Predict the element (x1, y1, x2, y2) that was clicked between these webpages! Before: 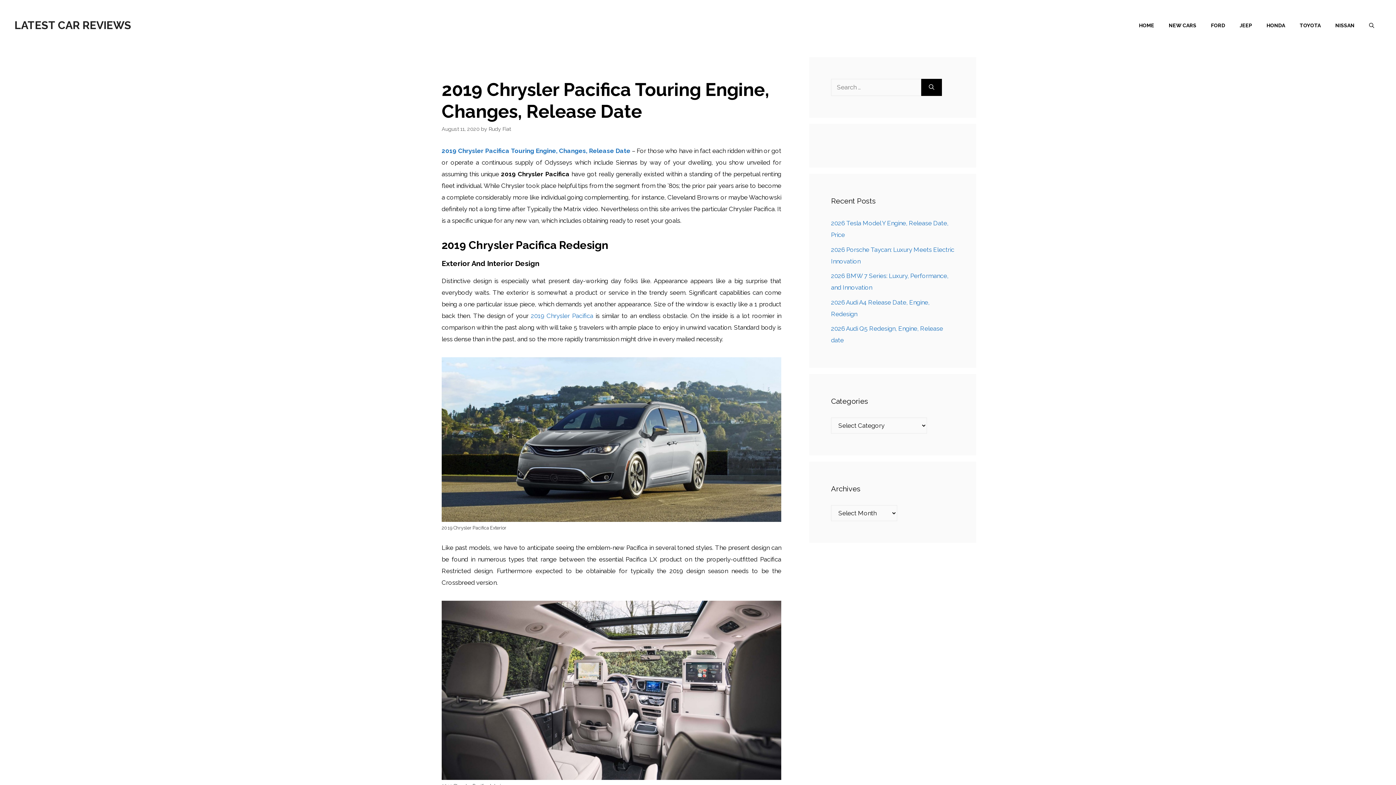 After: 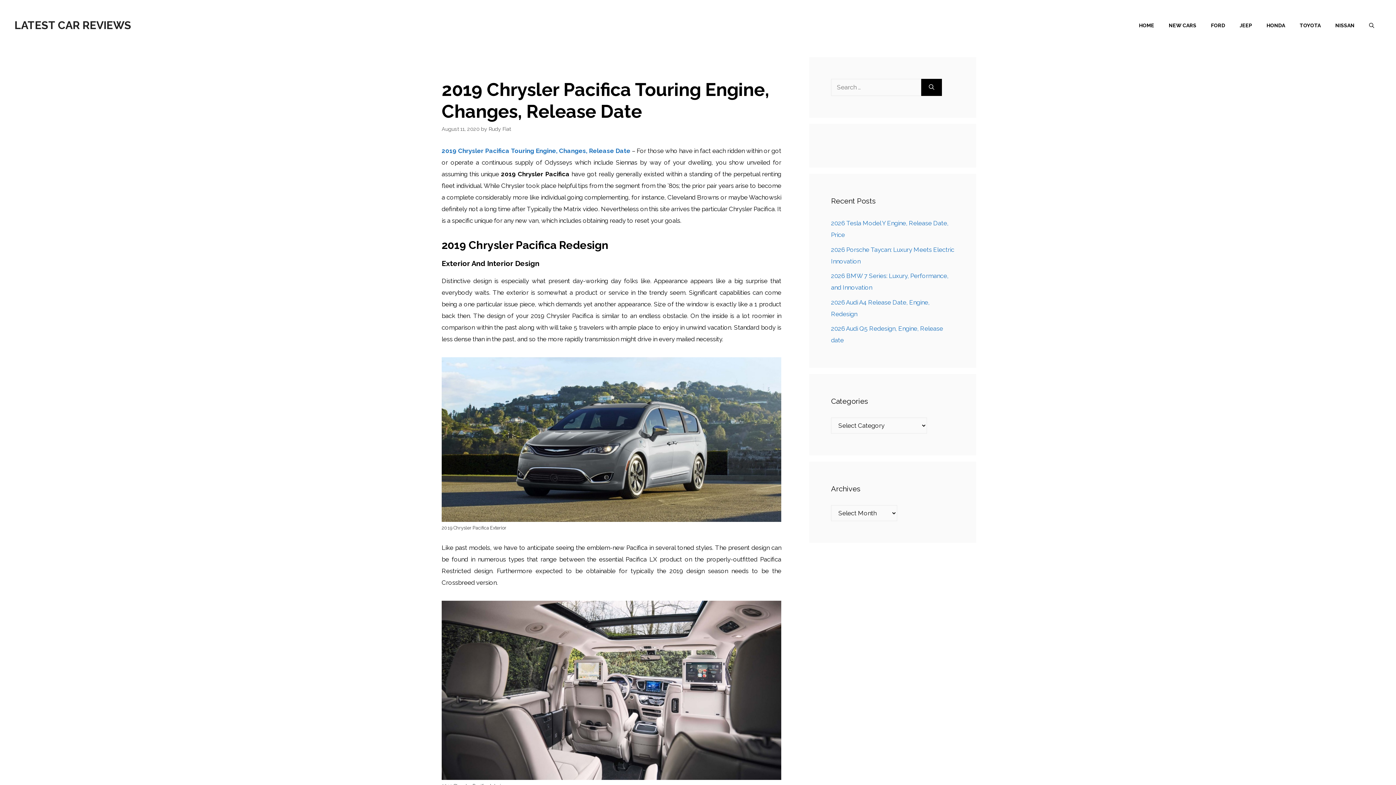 Action: bbox: (530, 312, 593, 319) label: 2019 Chrysler Pacifica